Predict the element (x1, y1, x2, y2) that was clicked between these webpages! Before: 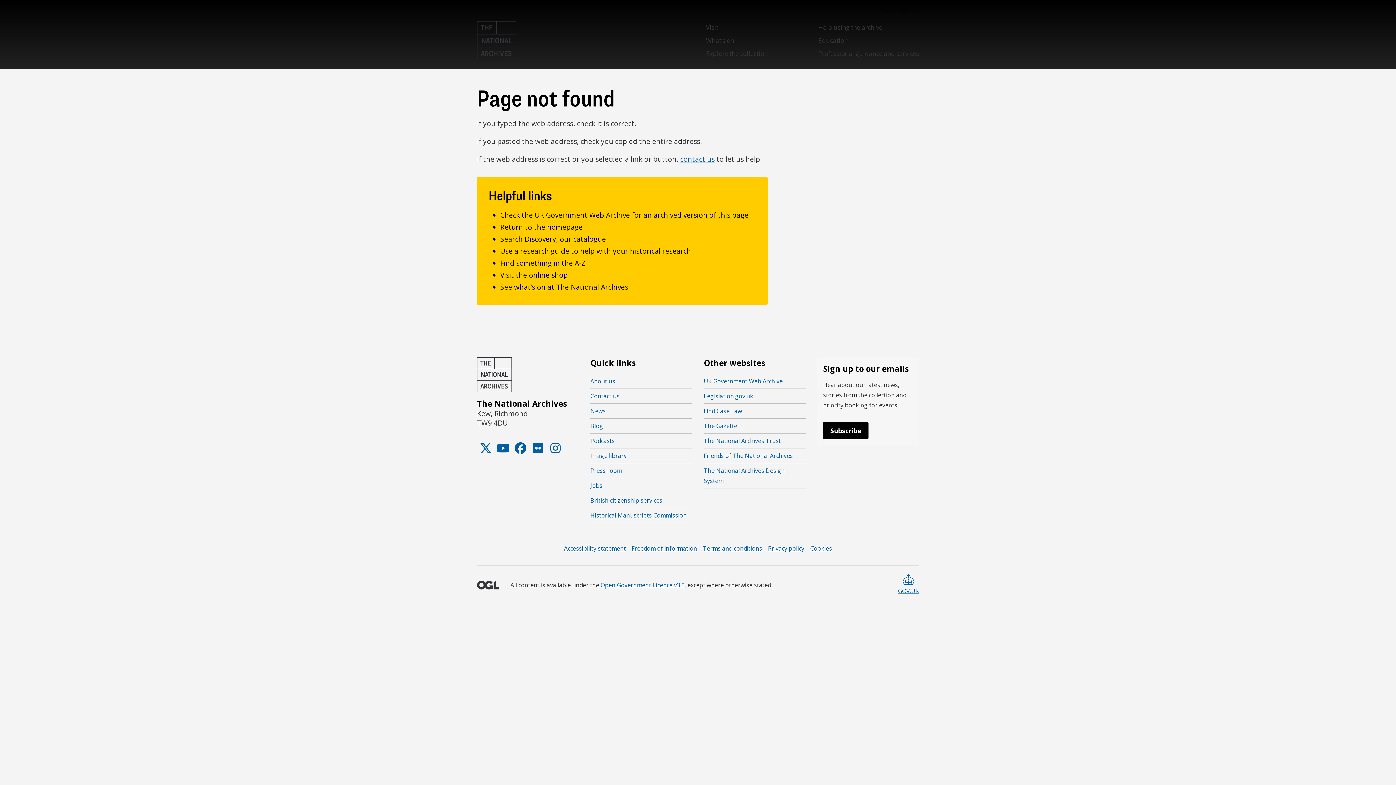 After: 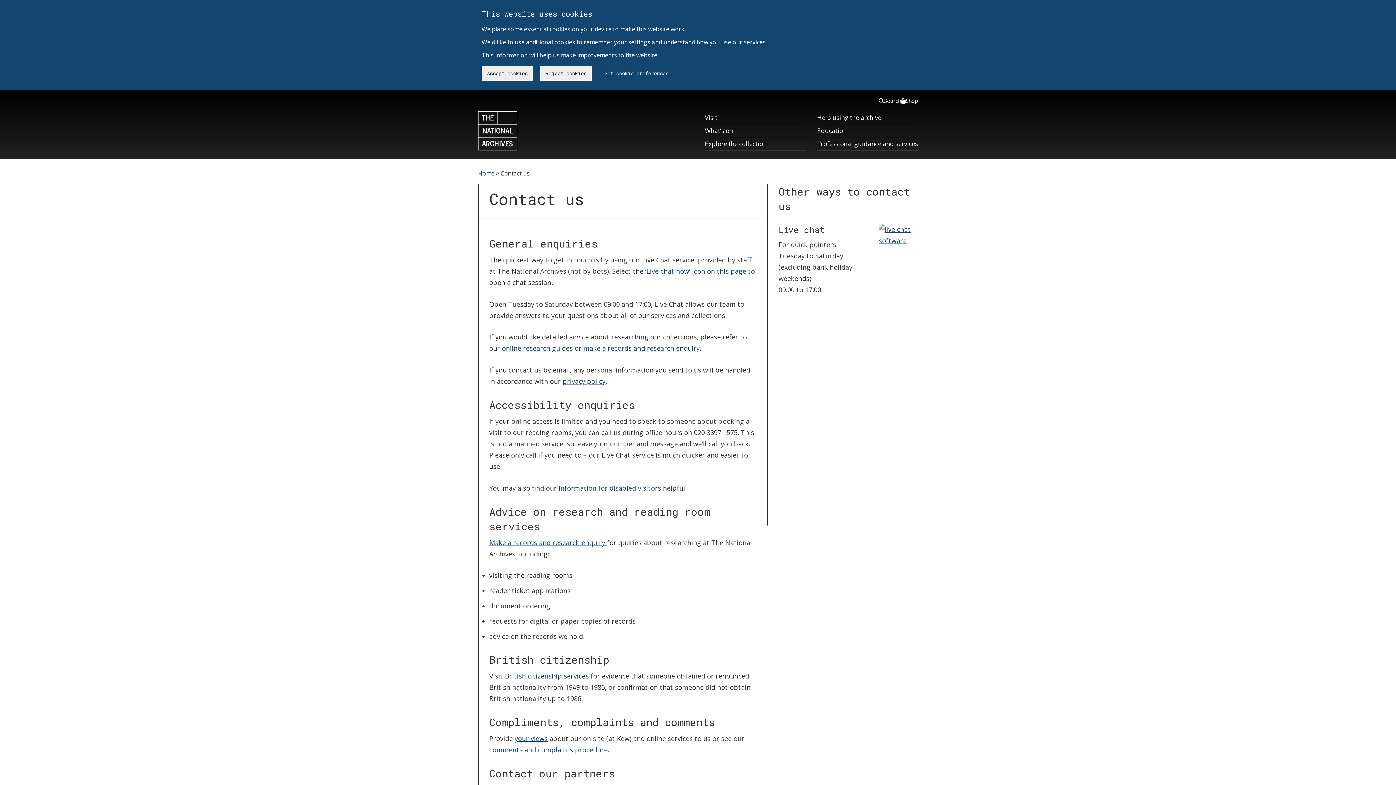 Action: label: Contact us bbox: (590, 391, 619, 401)